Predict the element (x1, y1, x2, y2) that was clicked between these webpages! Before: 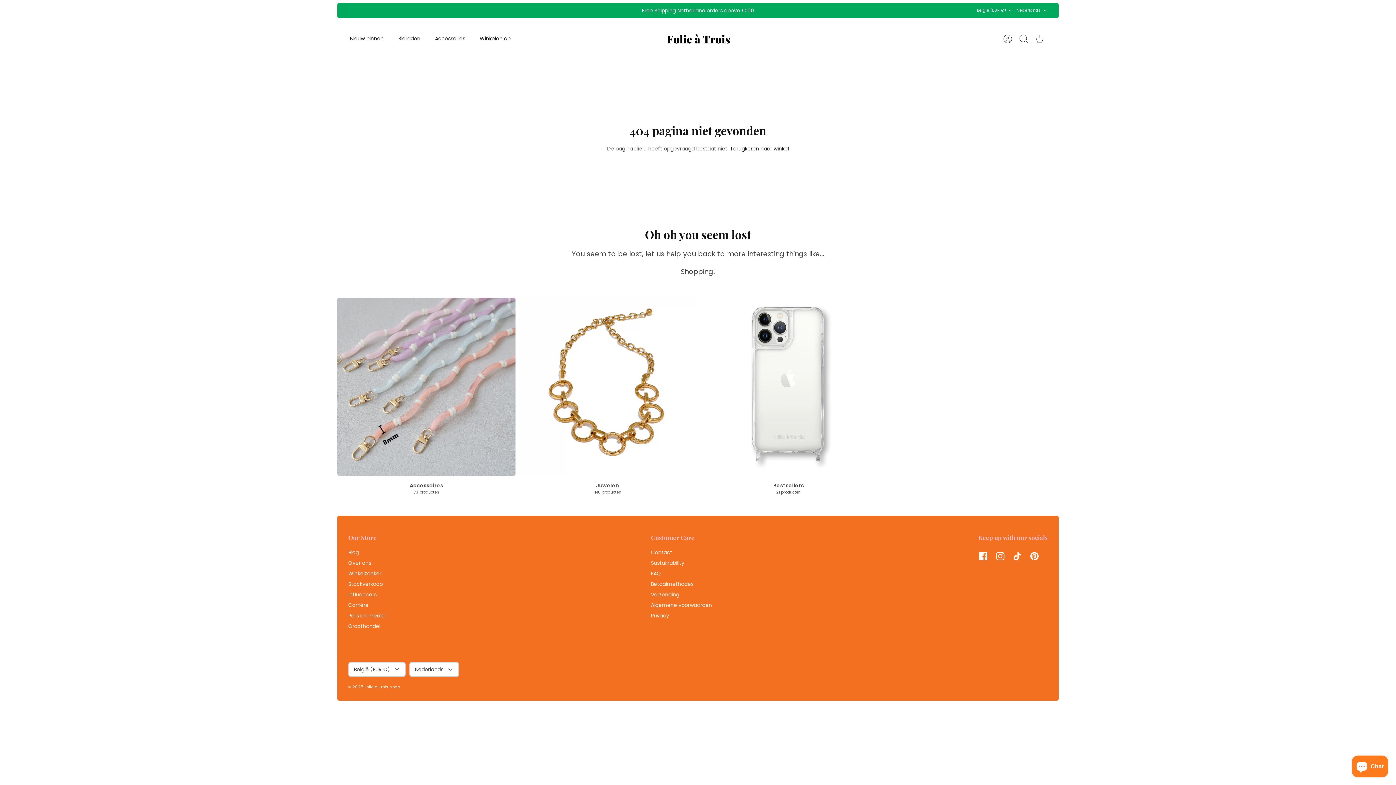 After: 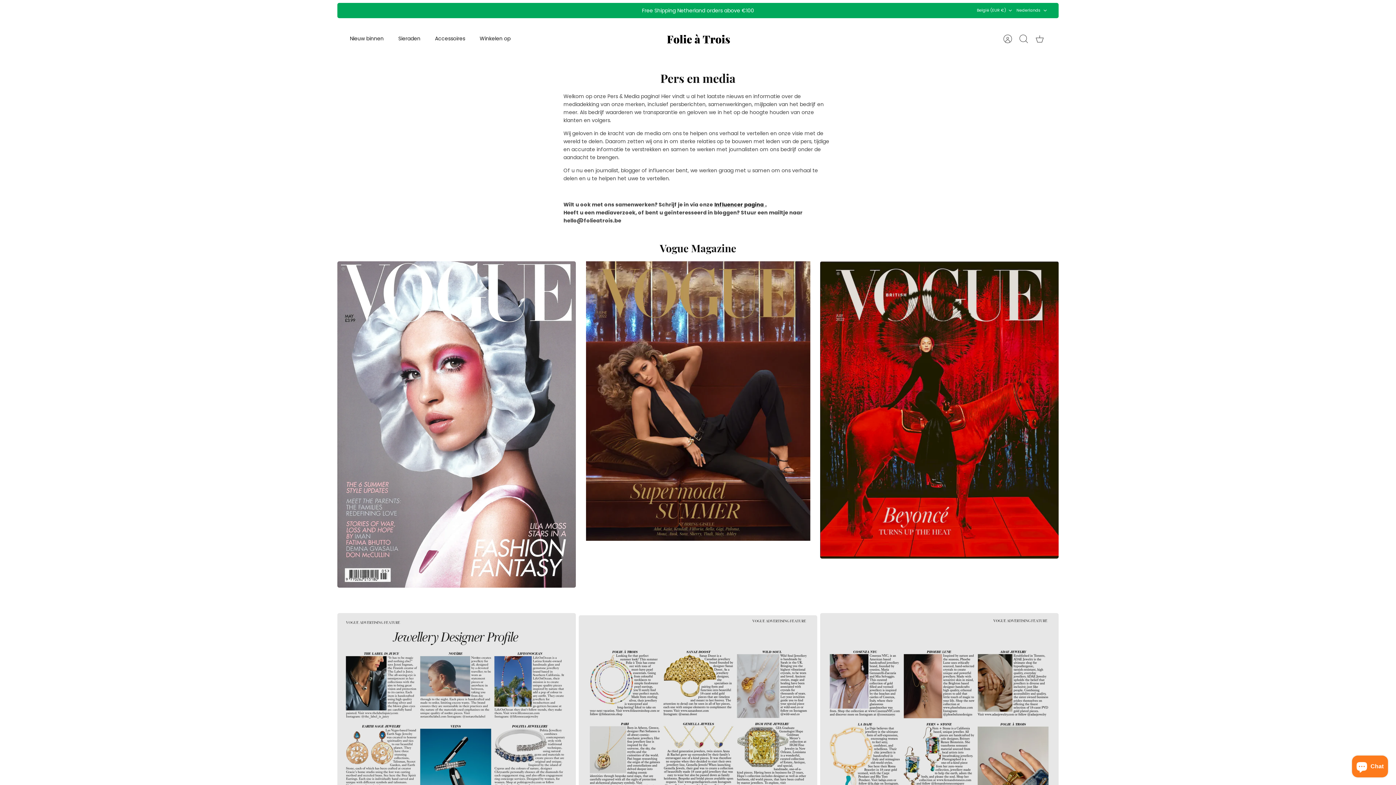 Action: label: Pers en media bbox: (348, 612, 384, 619)